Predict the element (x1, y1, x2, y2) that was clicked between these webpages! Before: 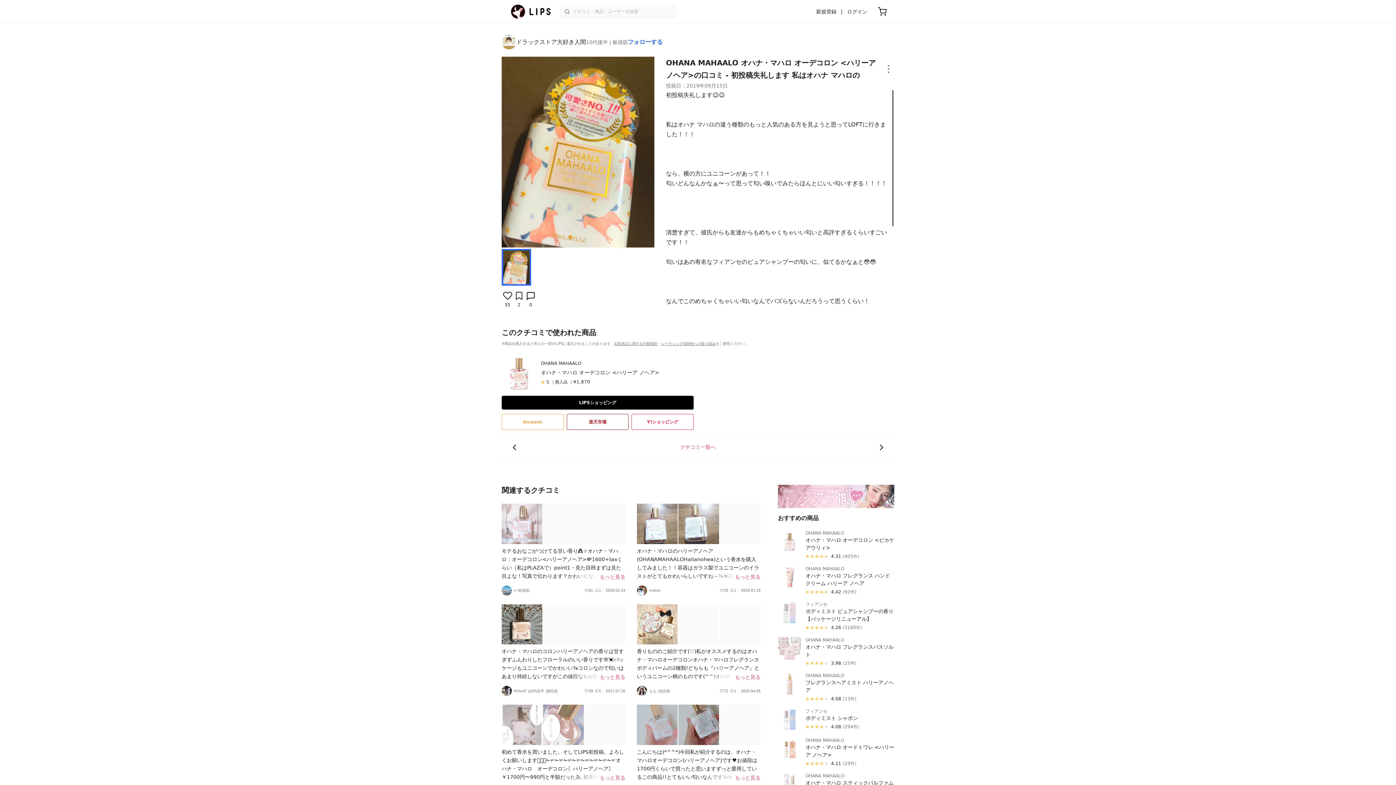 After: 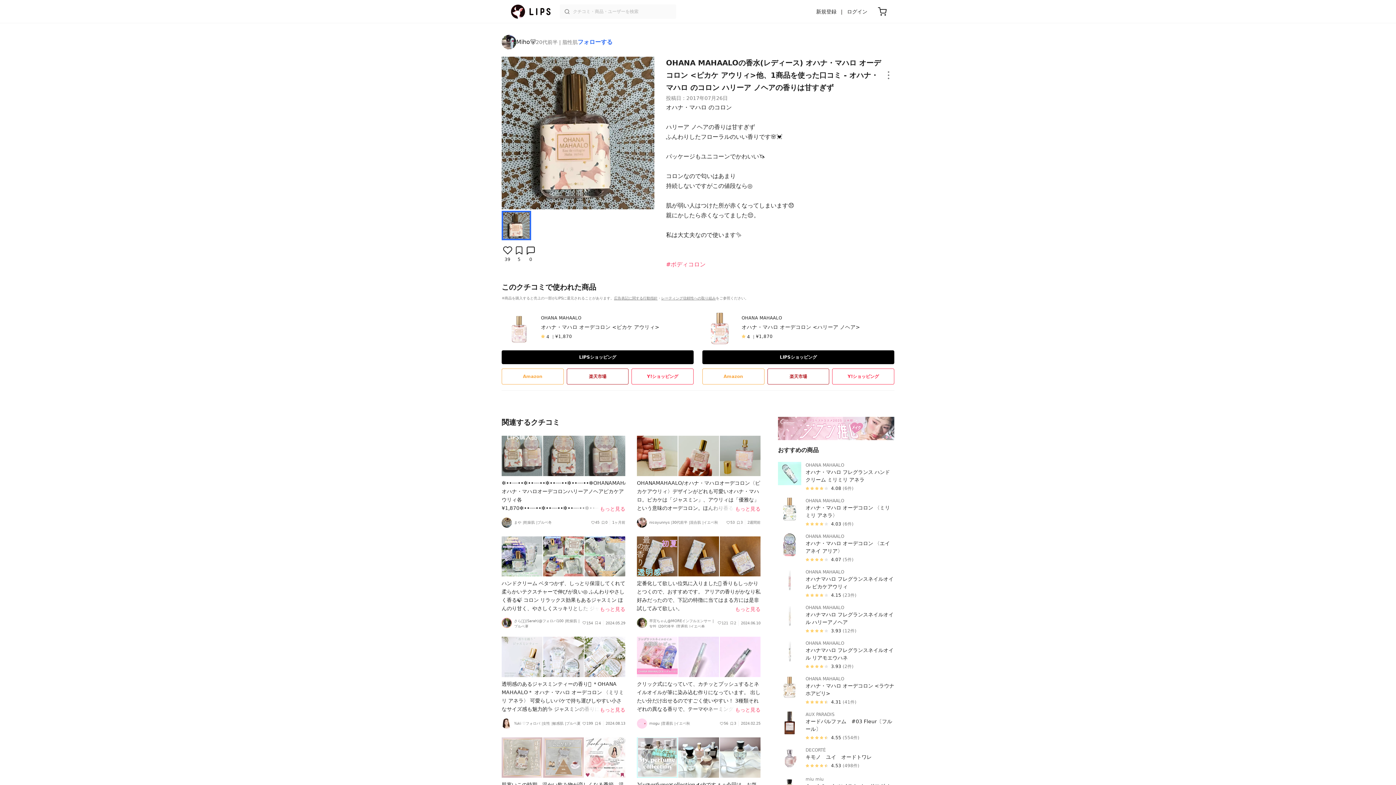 Action: bbox: (501, 604, 625, 696) label: オハナ・マハロのコロンハリーアノヘアの香りは甘すぎずふんわりしたフローラルのいい香りです🌸💓パッケージもユニコーンでかわいい🦄コロンなので匂いはあまり持続しないですがこの値段なら◎肌が弱い人はつけた所が赤くなってしまいます😞親にかしたら赤くな...

もっと見る
Miho🐻
20代前半
脂性肌
39
5
2017.07.26